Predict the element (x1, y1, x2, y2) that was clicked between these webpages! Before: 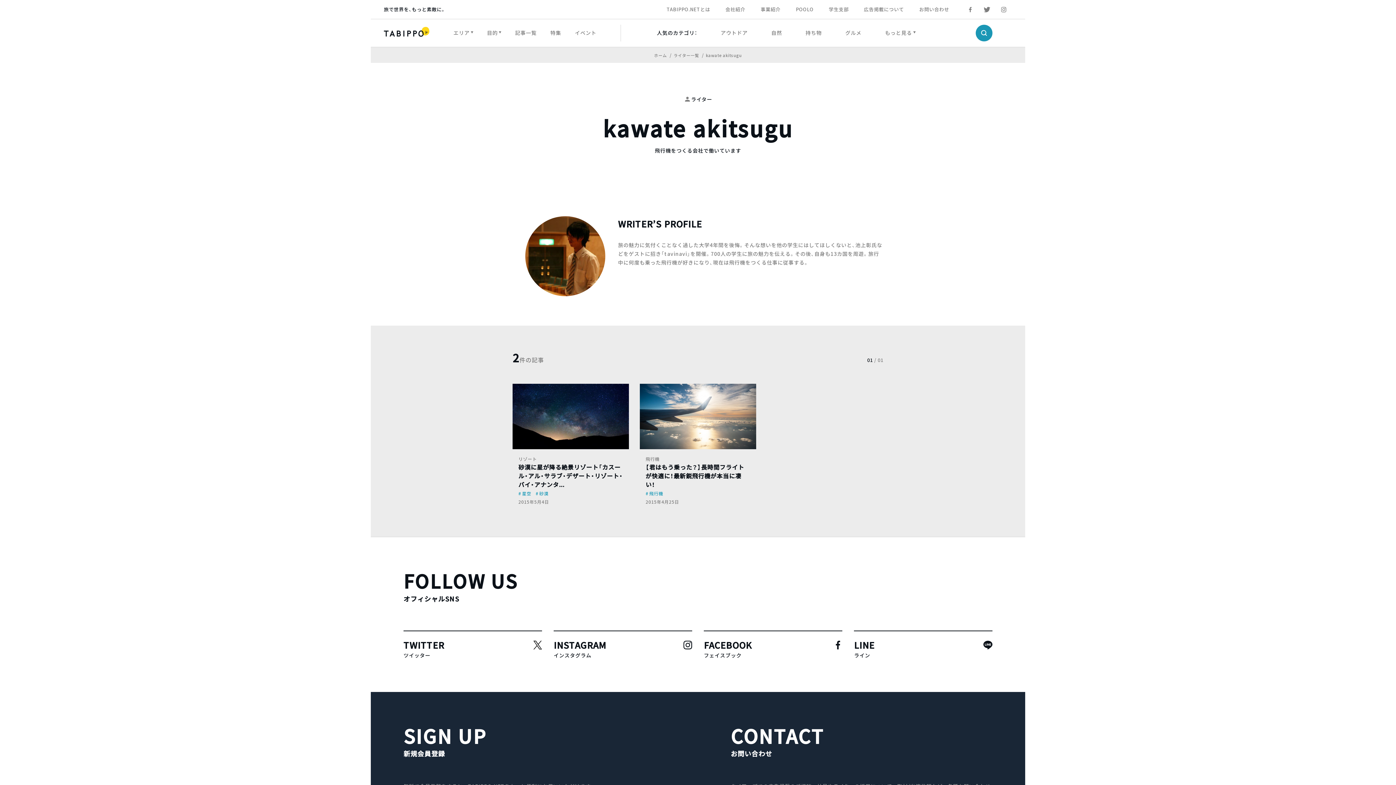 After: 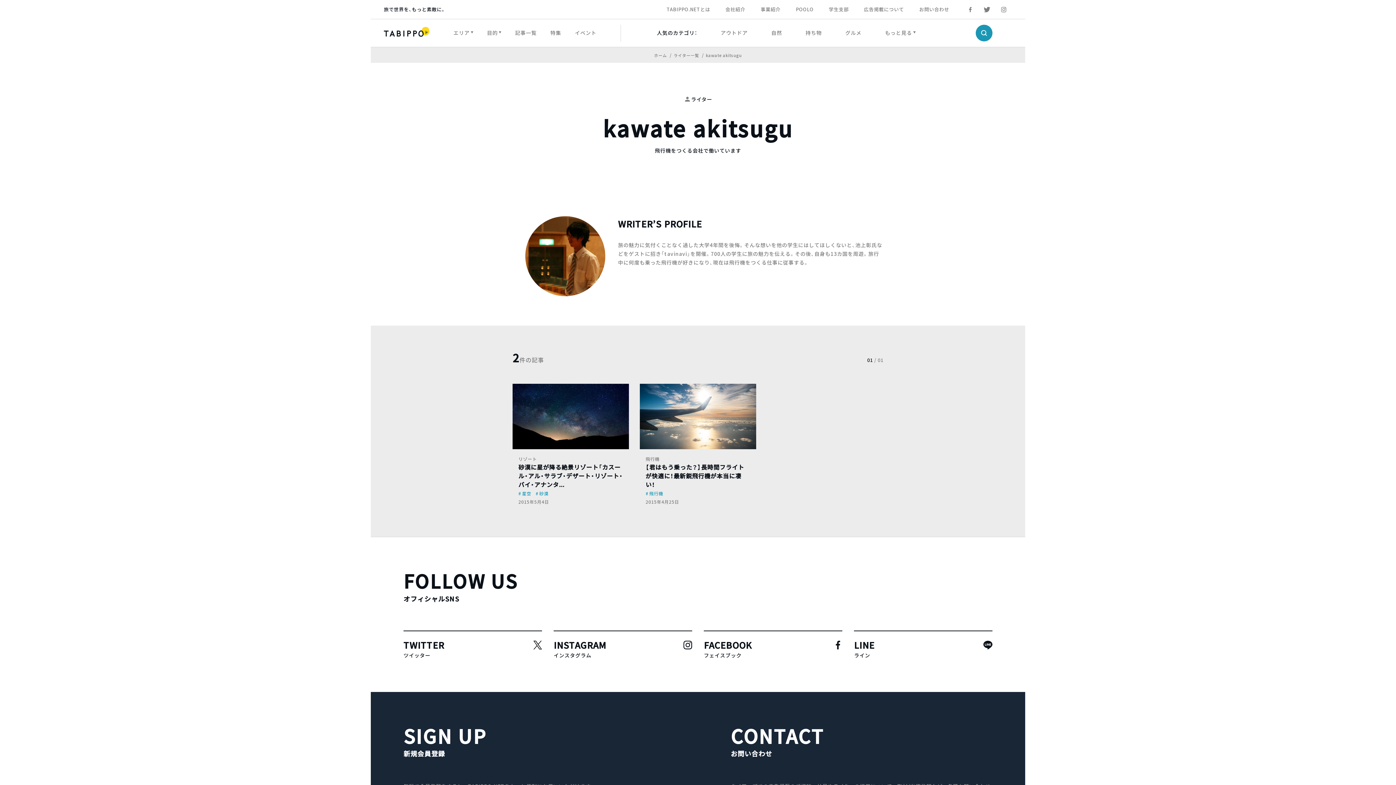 Action: bbox: (854, 638, 992, 659) label: LINE

ライン